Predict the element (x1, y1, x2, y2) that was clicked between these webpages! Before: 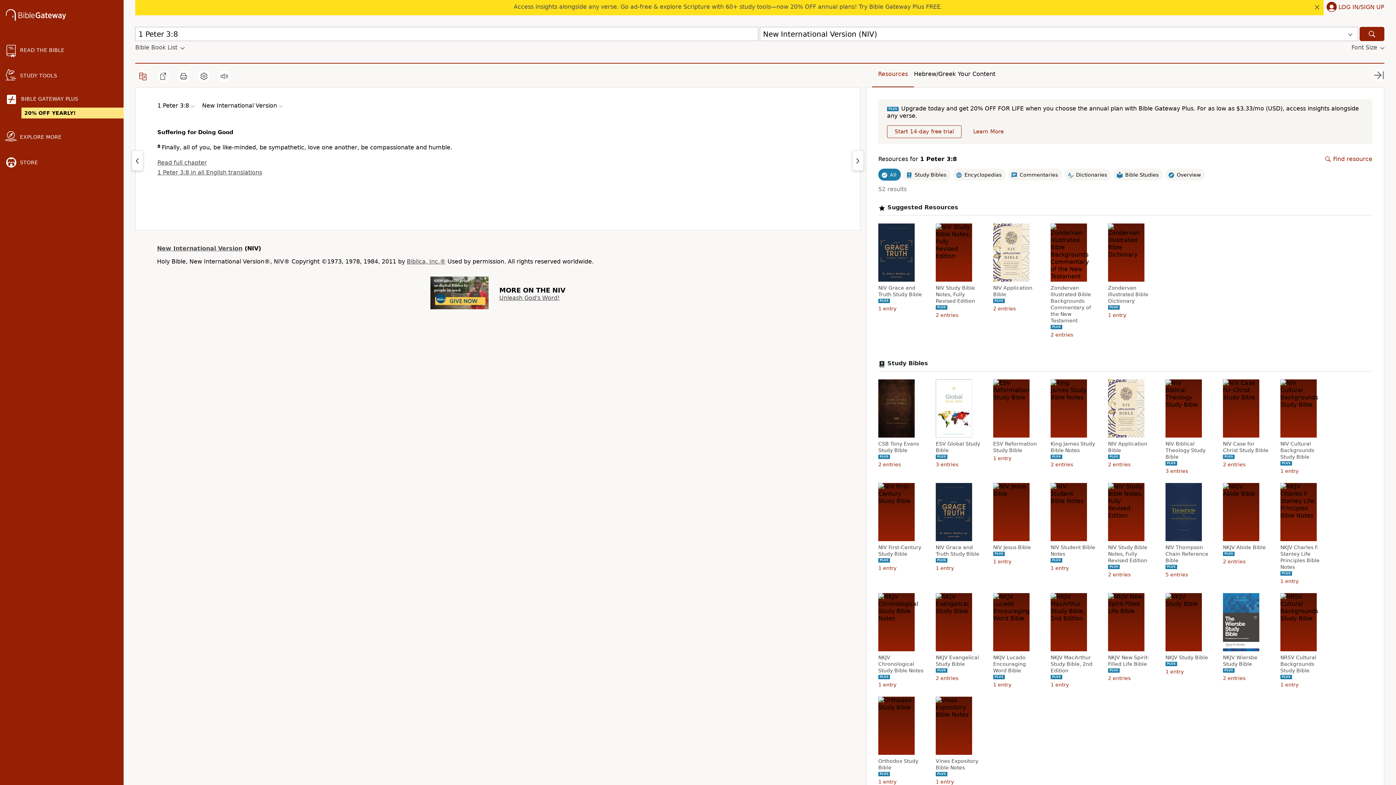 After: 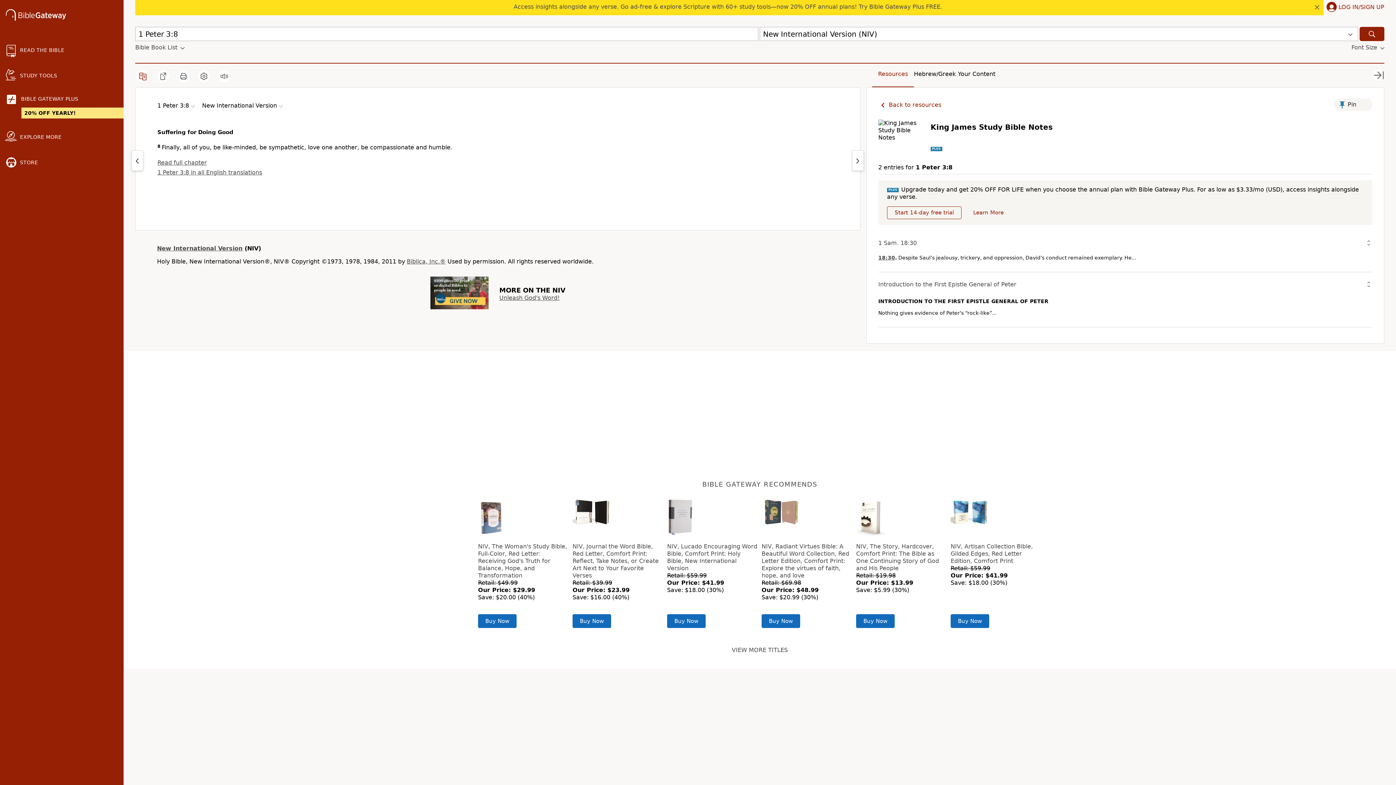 Action: label: King James Study Bible Notes bbox: (1050, 440, 1098, 453)